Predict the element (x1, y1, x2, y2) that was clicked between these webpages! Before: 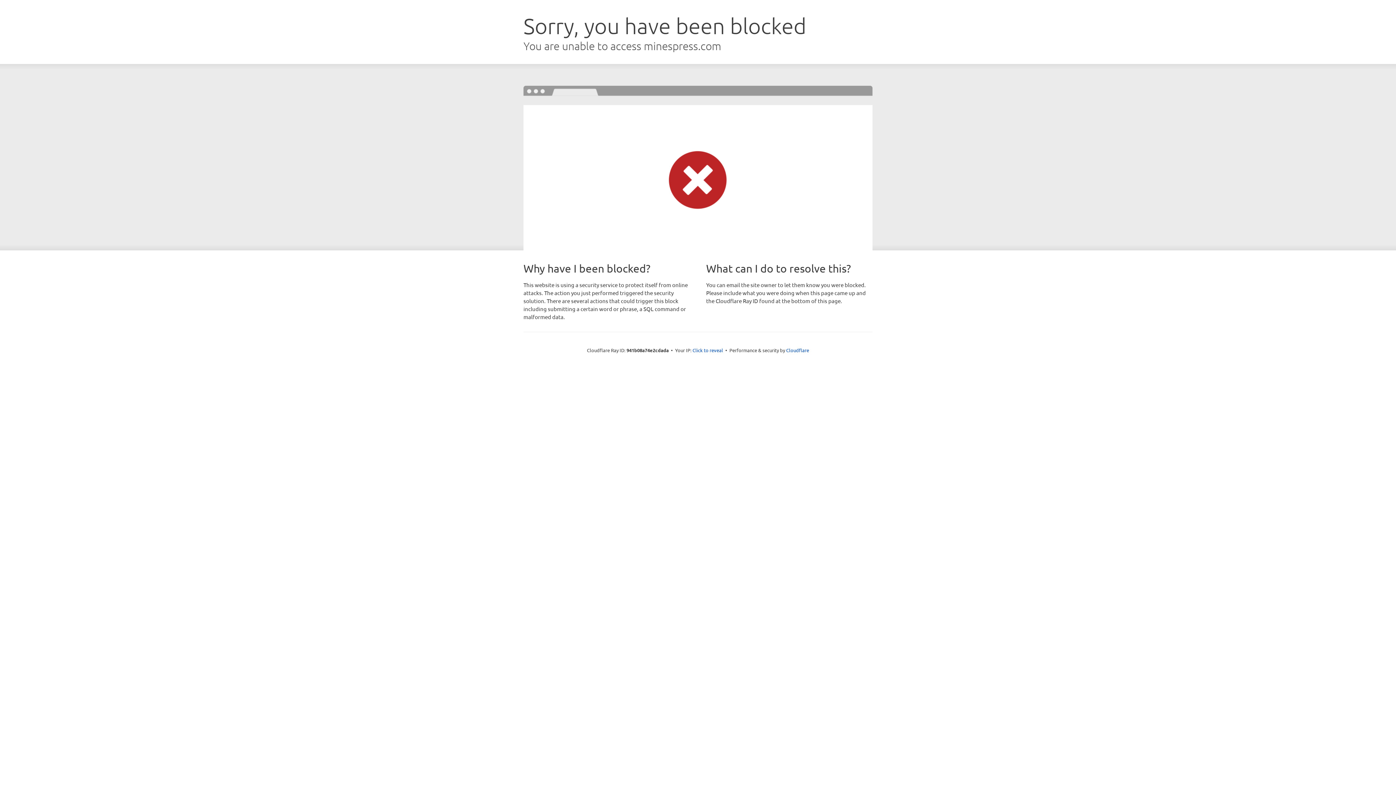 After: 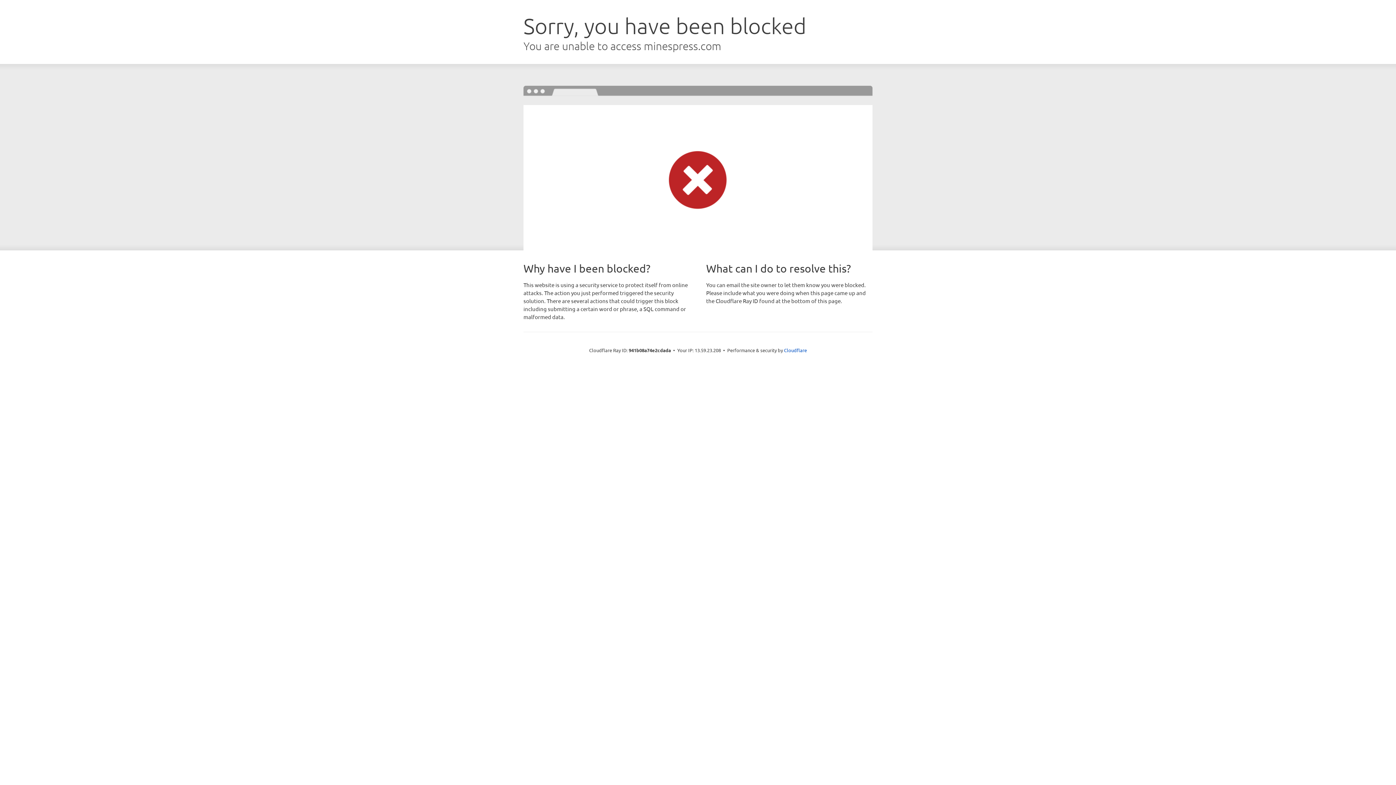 Action: label: Click to reveal bbox: (692, 346, 723, 353)